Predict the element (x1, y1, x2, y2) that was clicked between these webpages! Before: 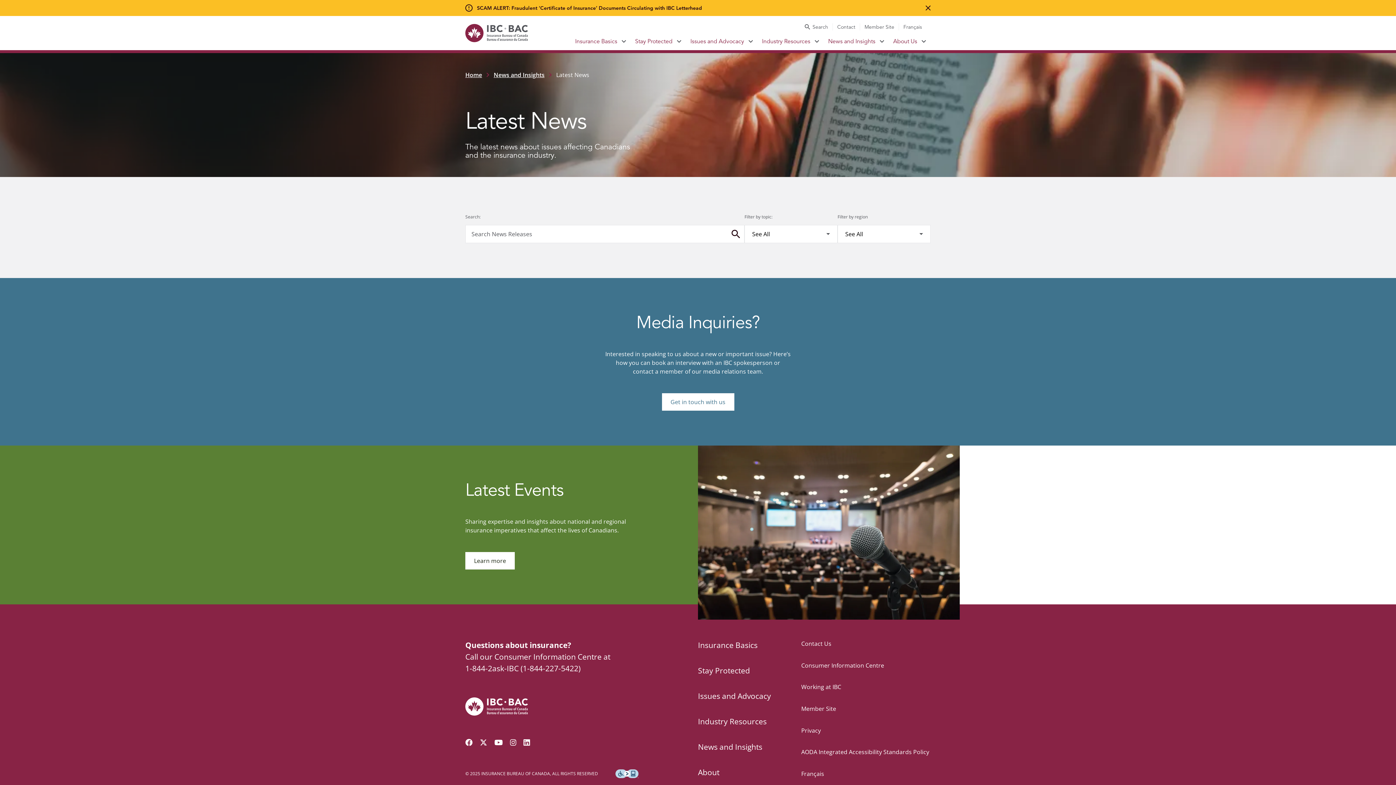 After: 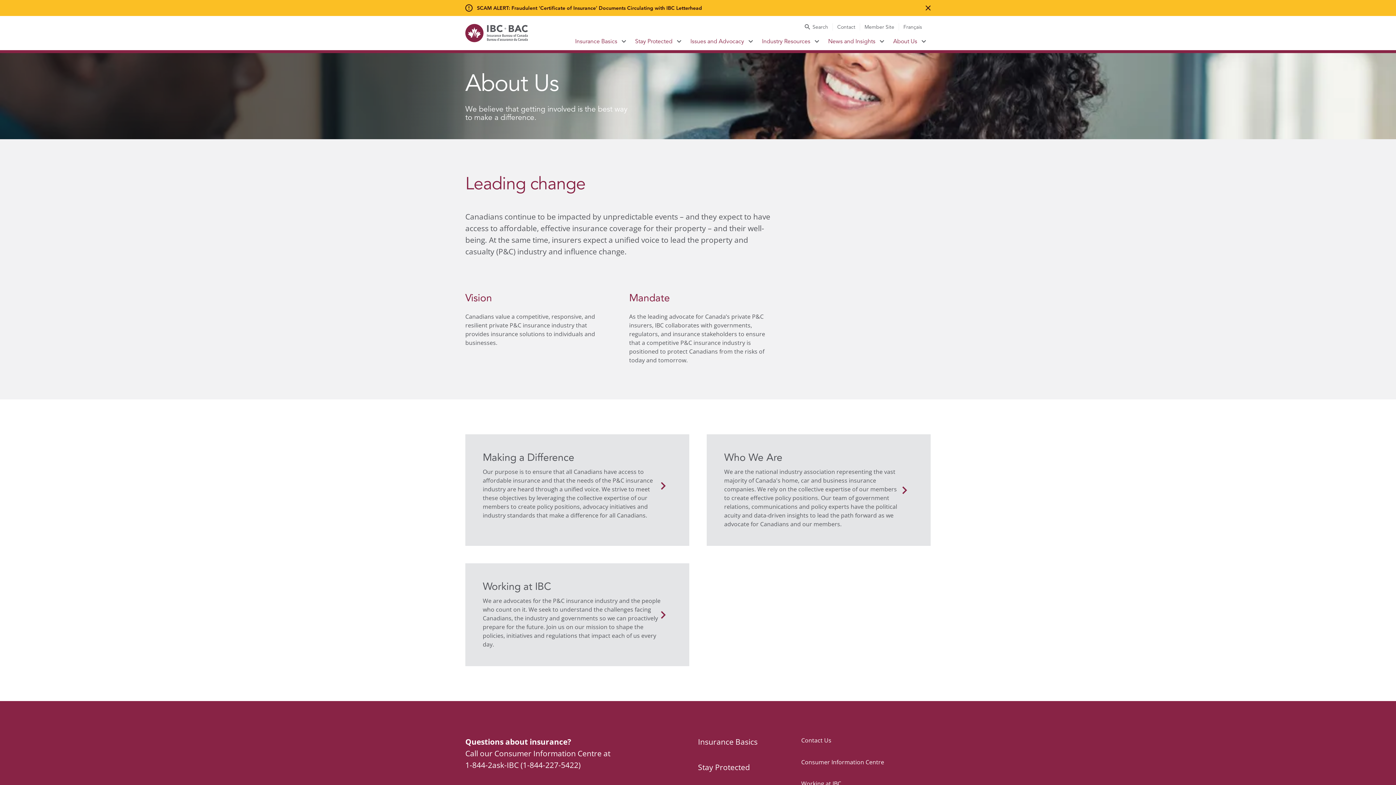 Action: label: About Us bbox: (889, 32, 921, 50)